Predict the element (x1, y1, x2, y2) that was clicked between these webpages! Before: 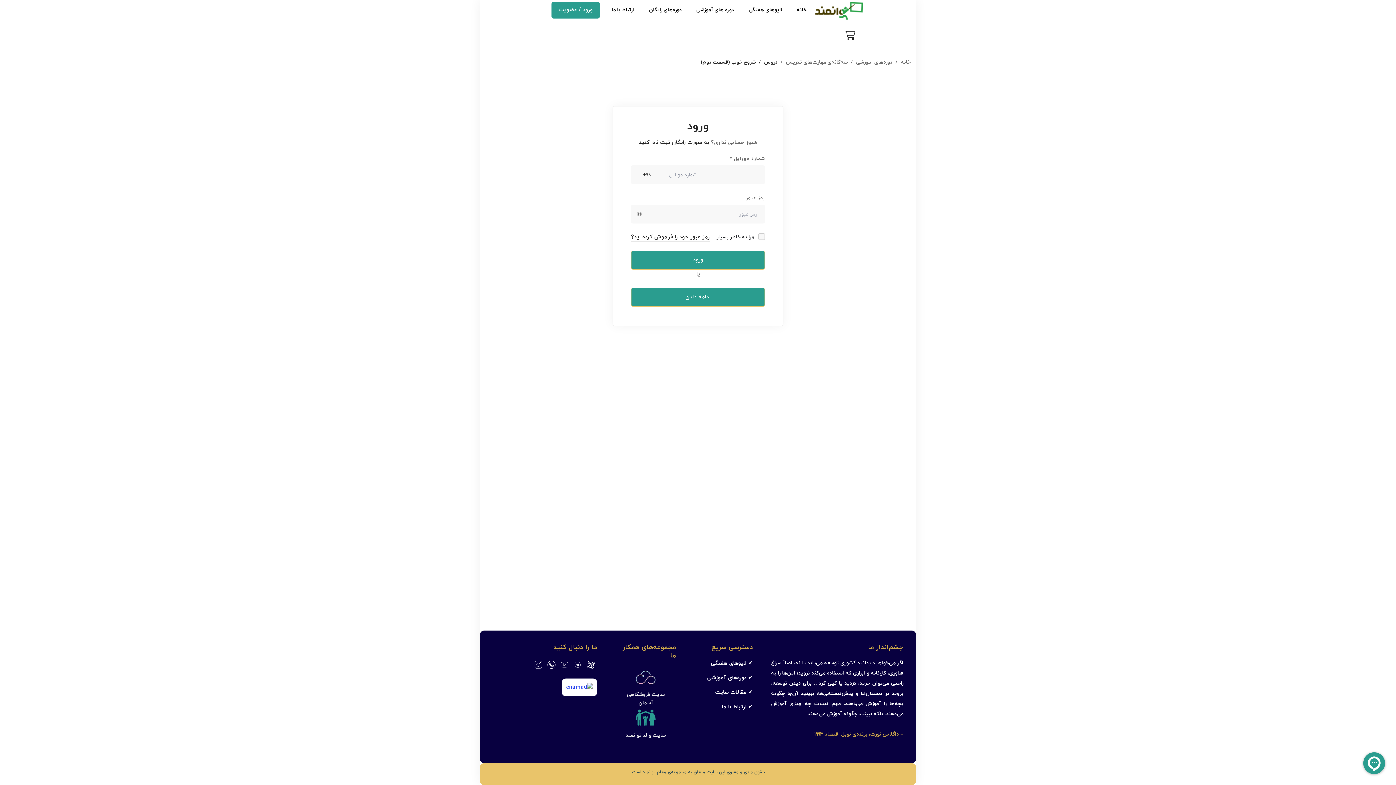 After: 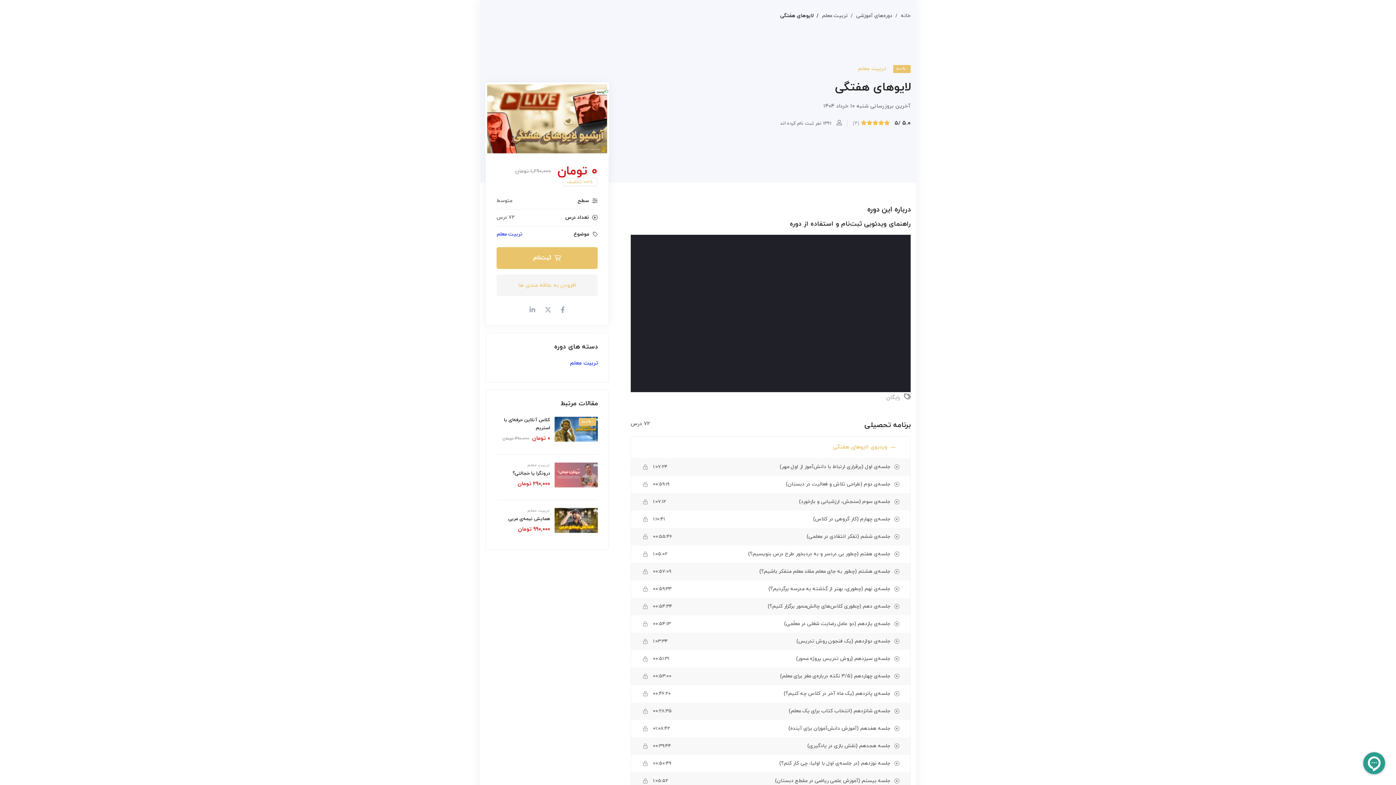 Action: label: لایوهای هفتگی bbox: (741, 1, 789, 18)